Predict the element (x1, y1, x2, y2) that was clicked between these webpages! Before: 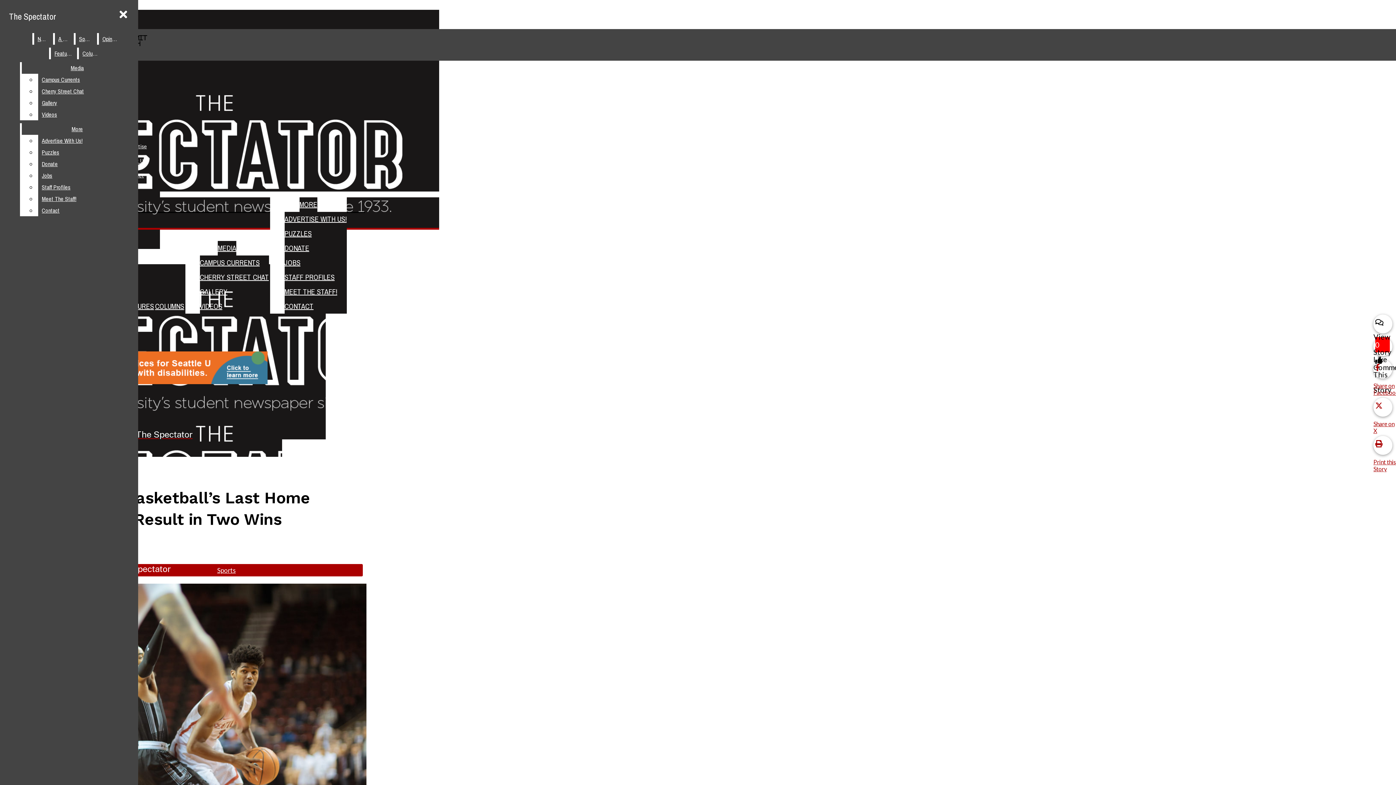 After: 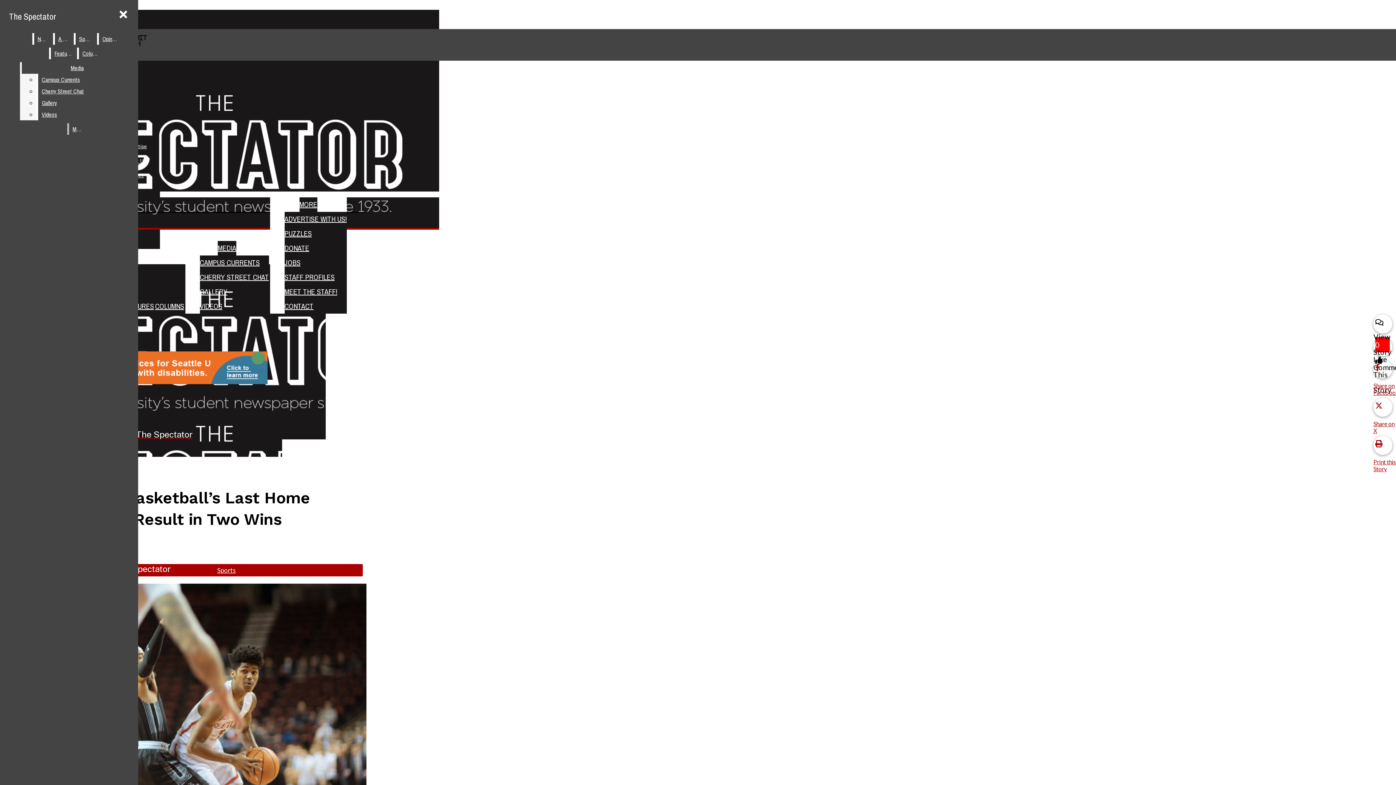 Action: bbox: (38, 73, 132, 85) label: Campus Currents